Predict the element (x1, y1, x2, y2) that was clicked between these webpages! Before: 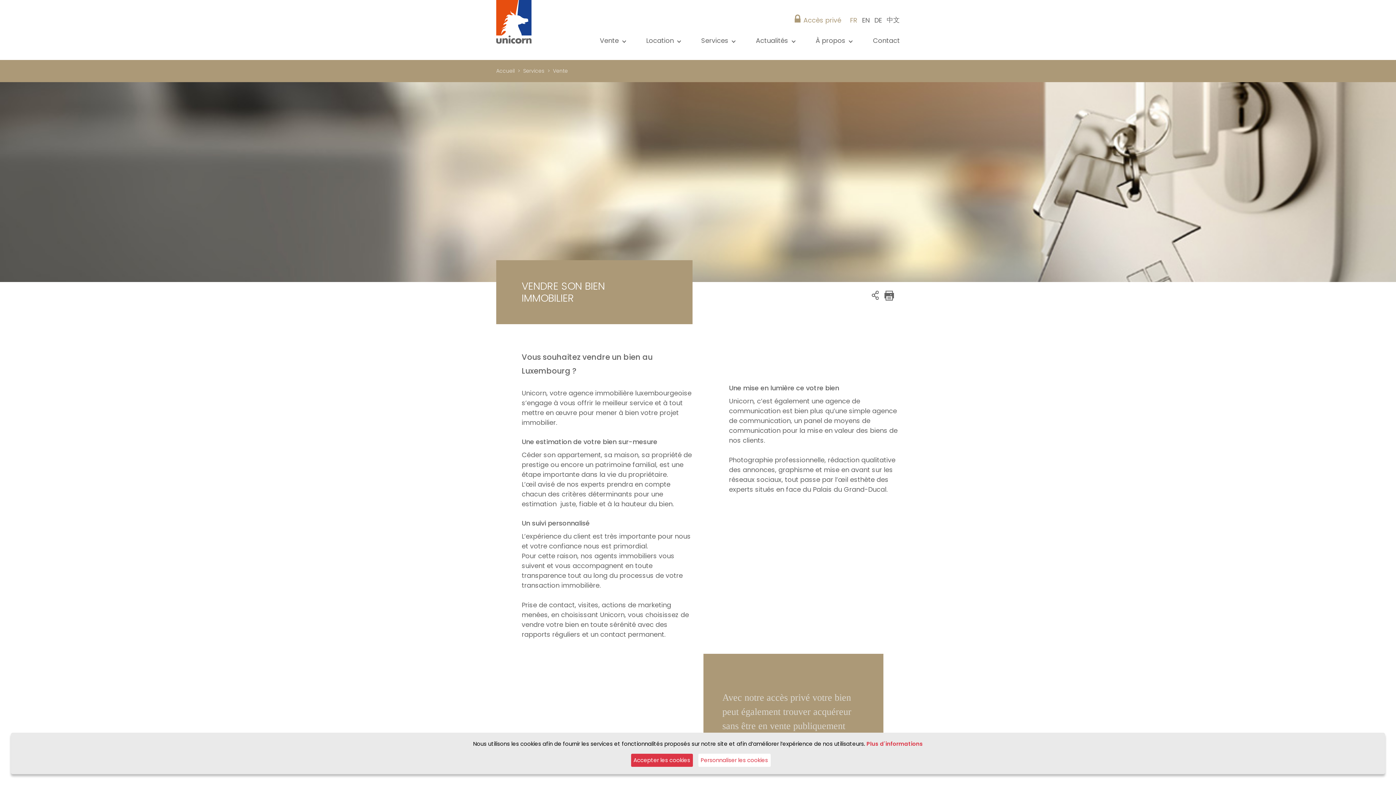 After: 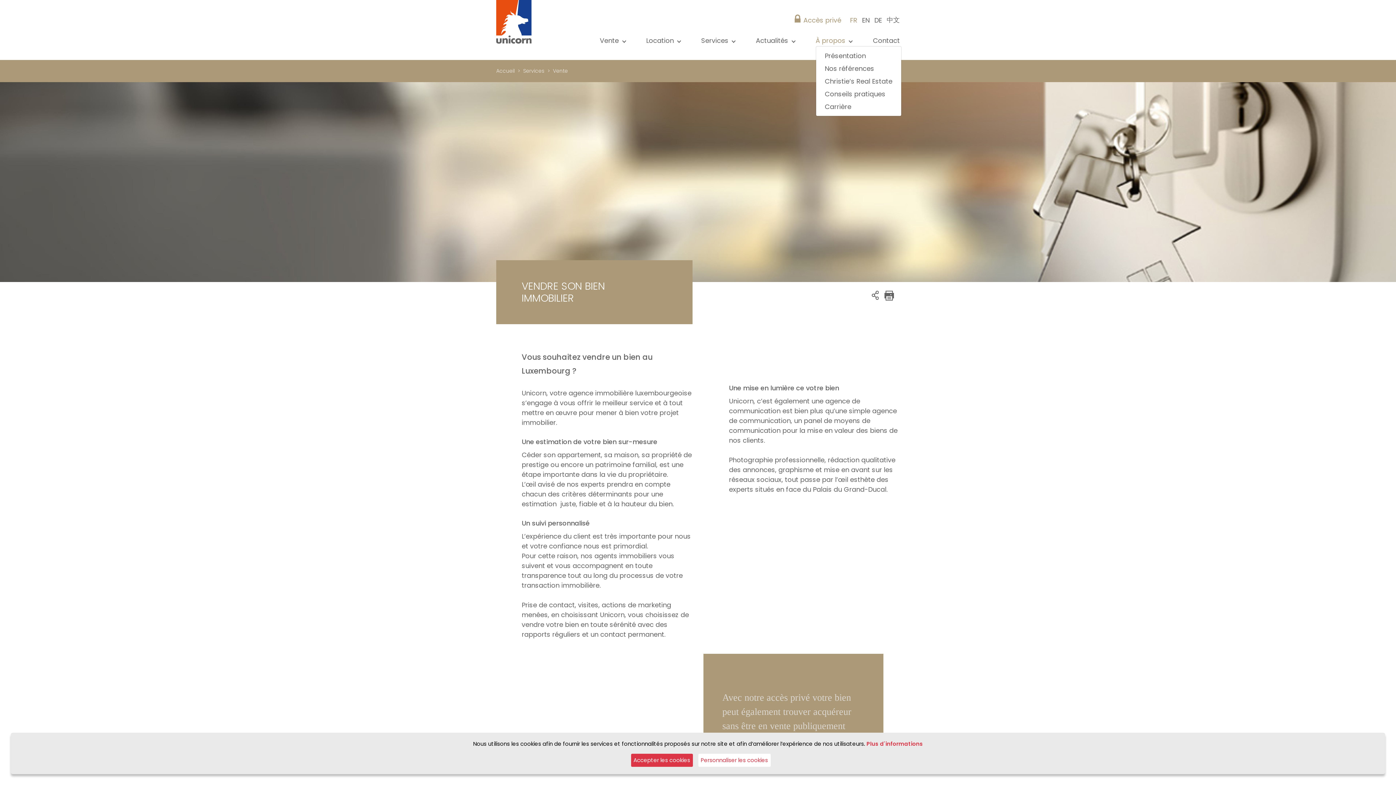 Action: bbox: (815, 35, 852, 45) label: À propos 